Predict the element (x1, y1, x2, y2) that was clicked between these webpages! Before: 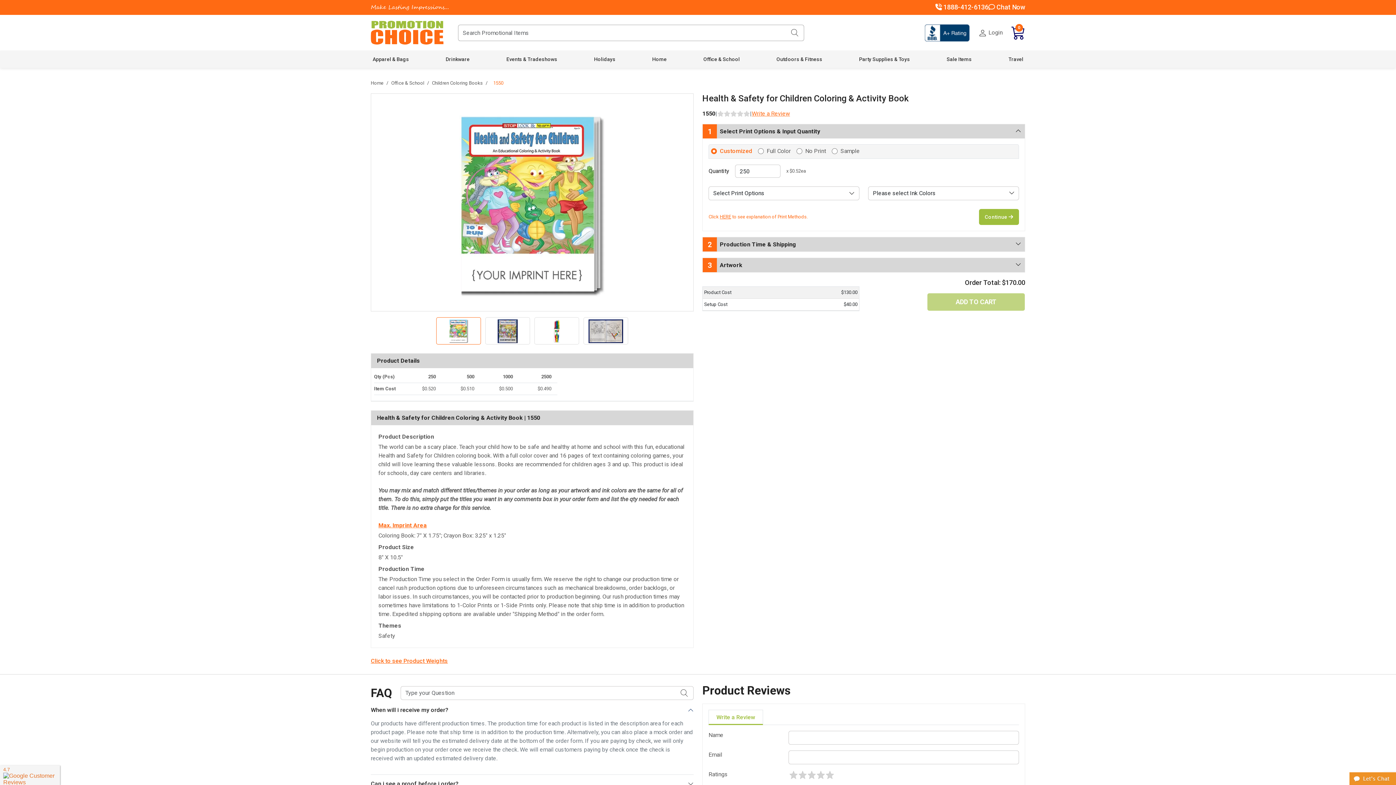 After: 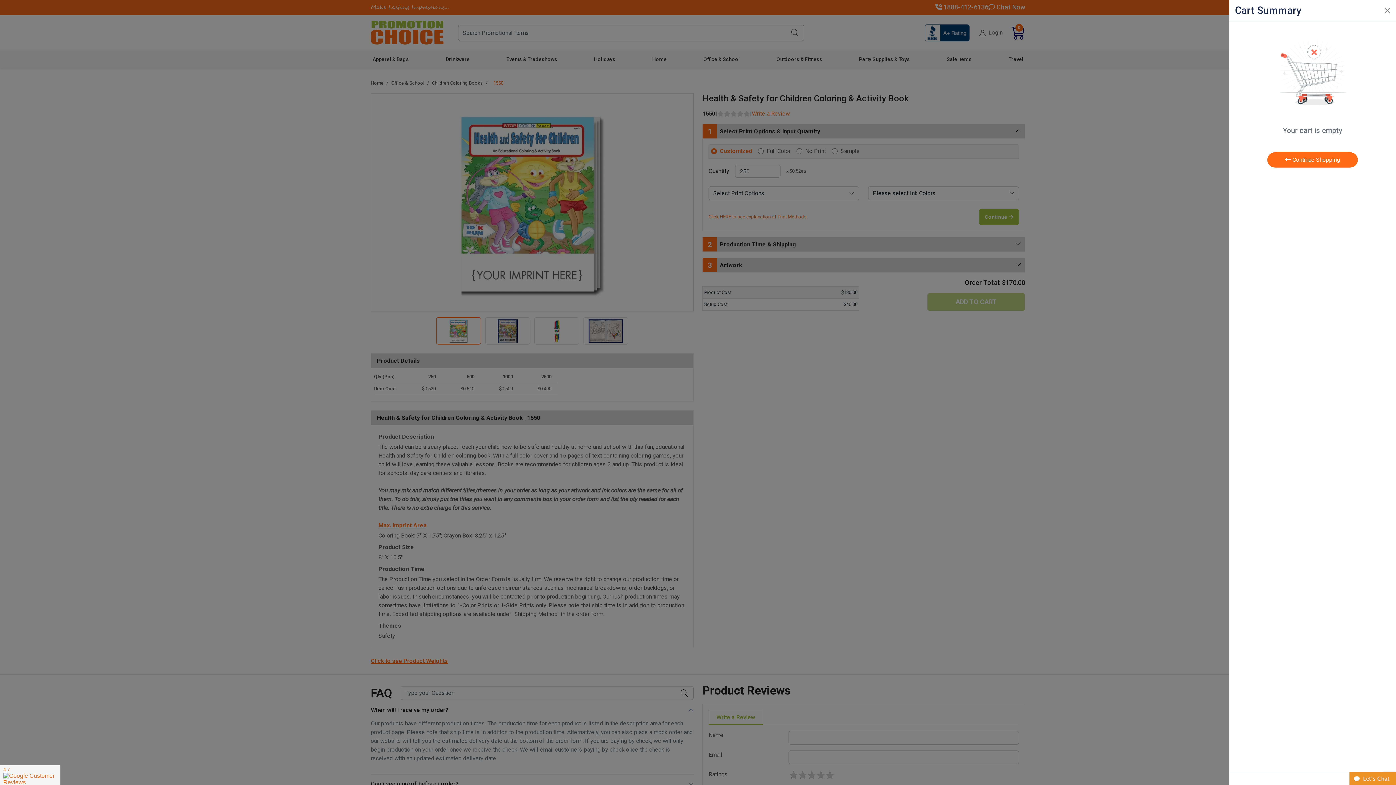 Action: label: 0 bbox: (1011, 25, 1025, 39)